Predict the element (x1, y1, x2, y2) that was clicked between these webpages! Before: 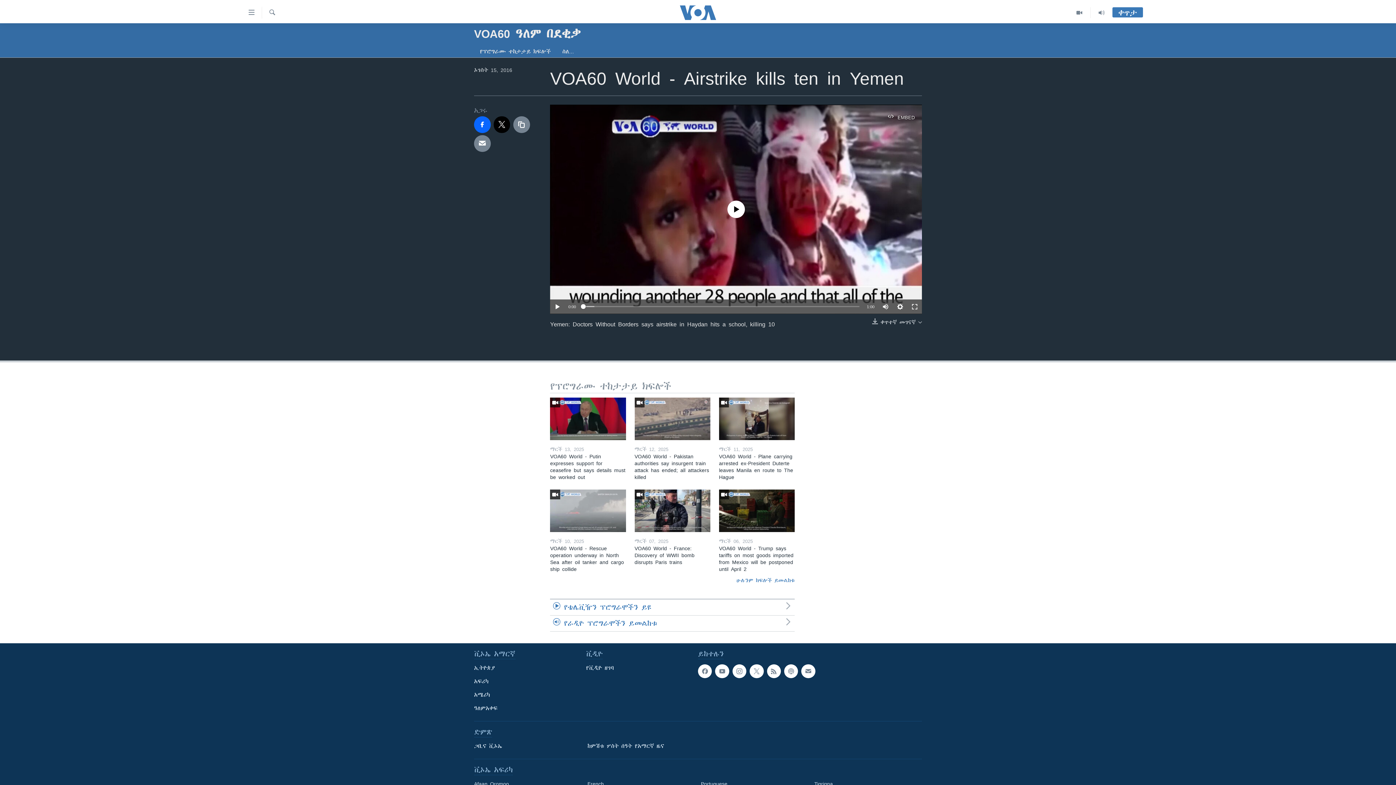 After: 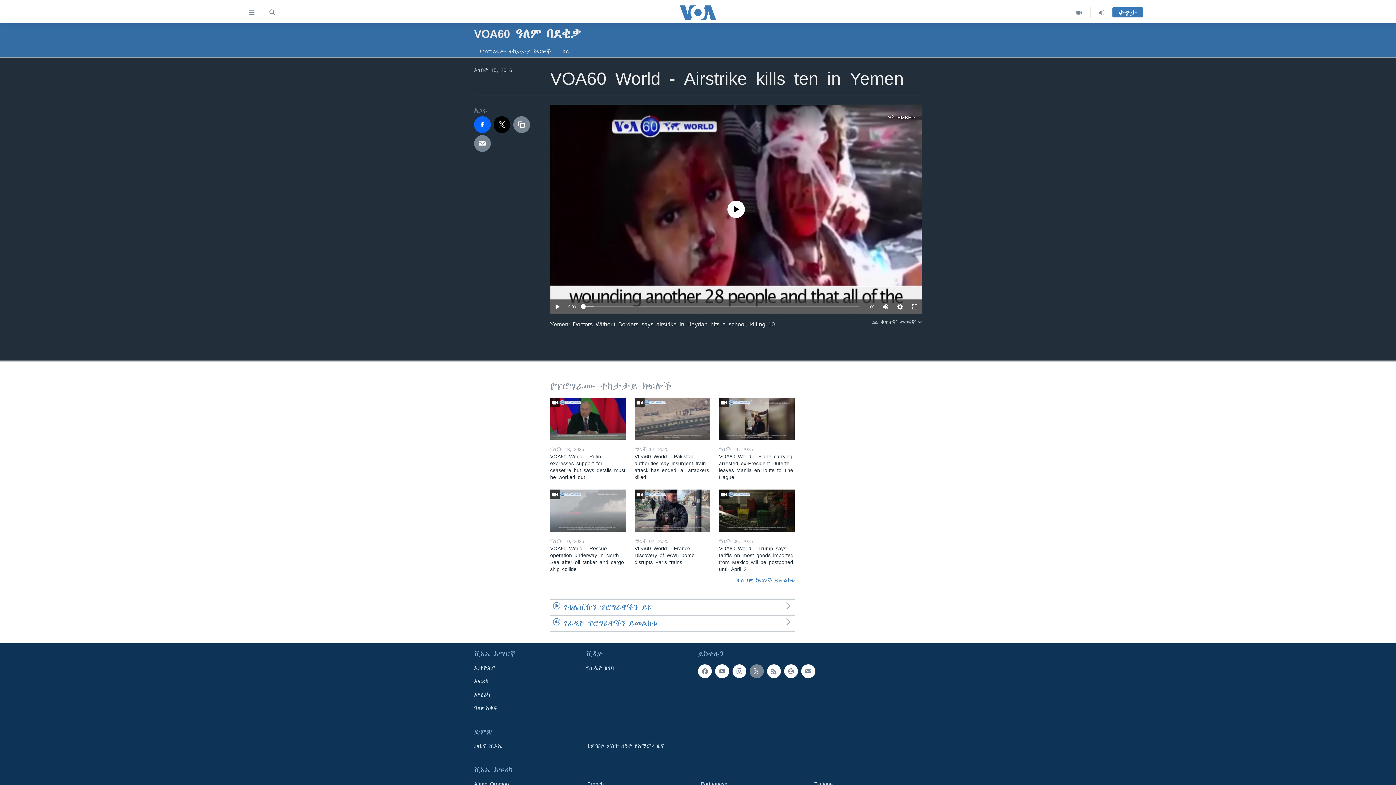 Action: bbox: (749, 664, 763, 678)